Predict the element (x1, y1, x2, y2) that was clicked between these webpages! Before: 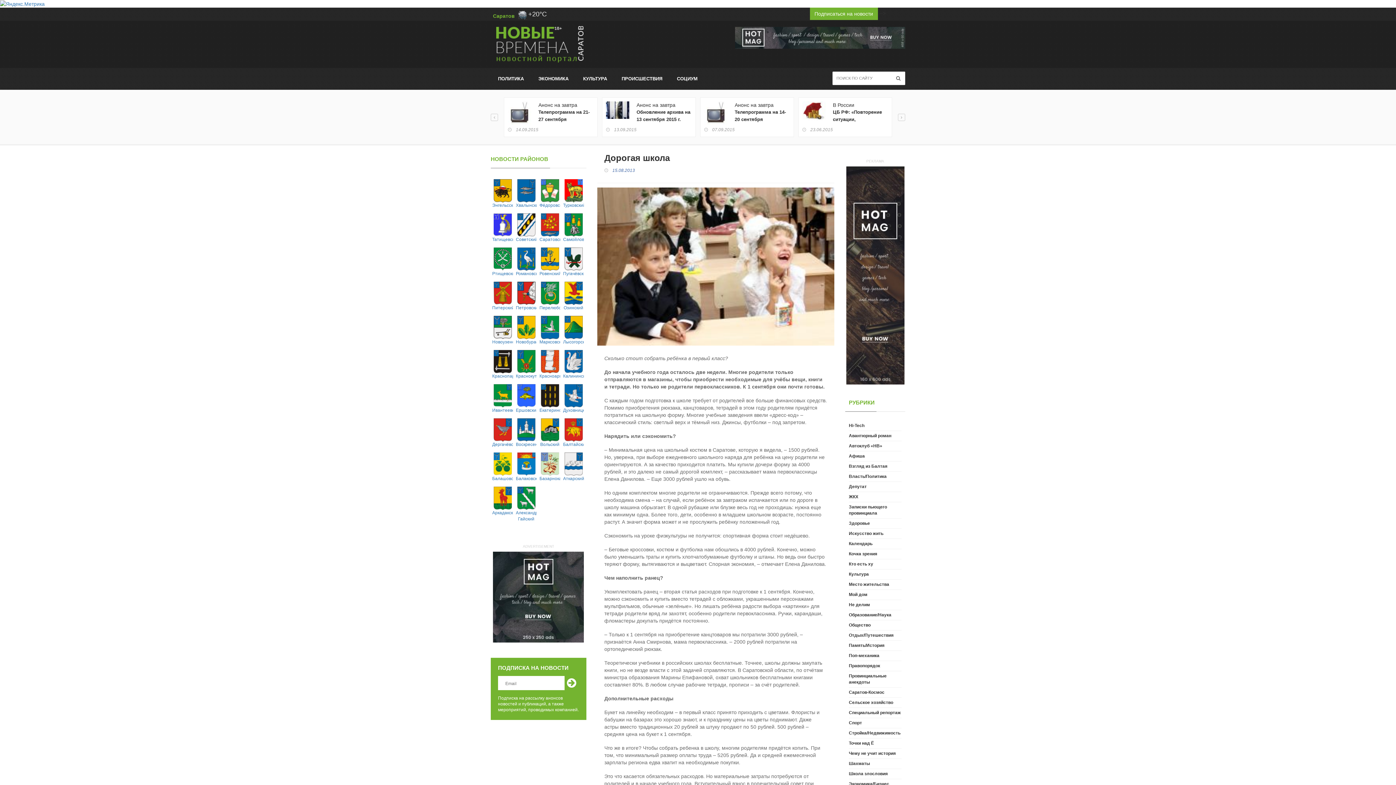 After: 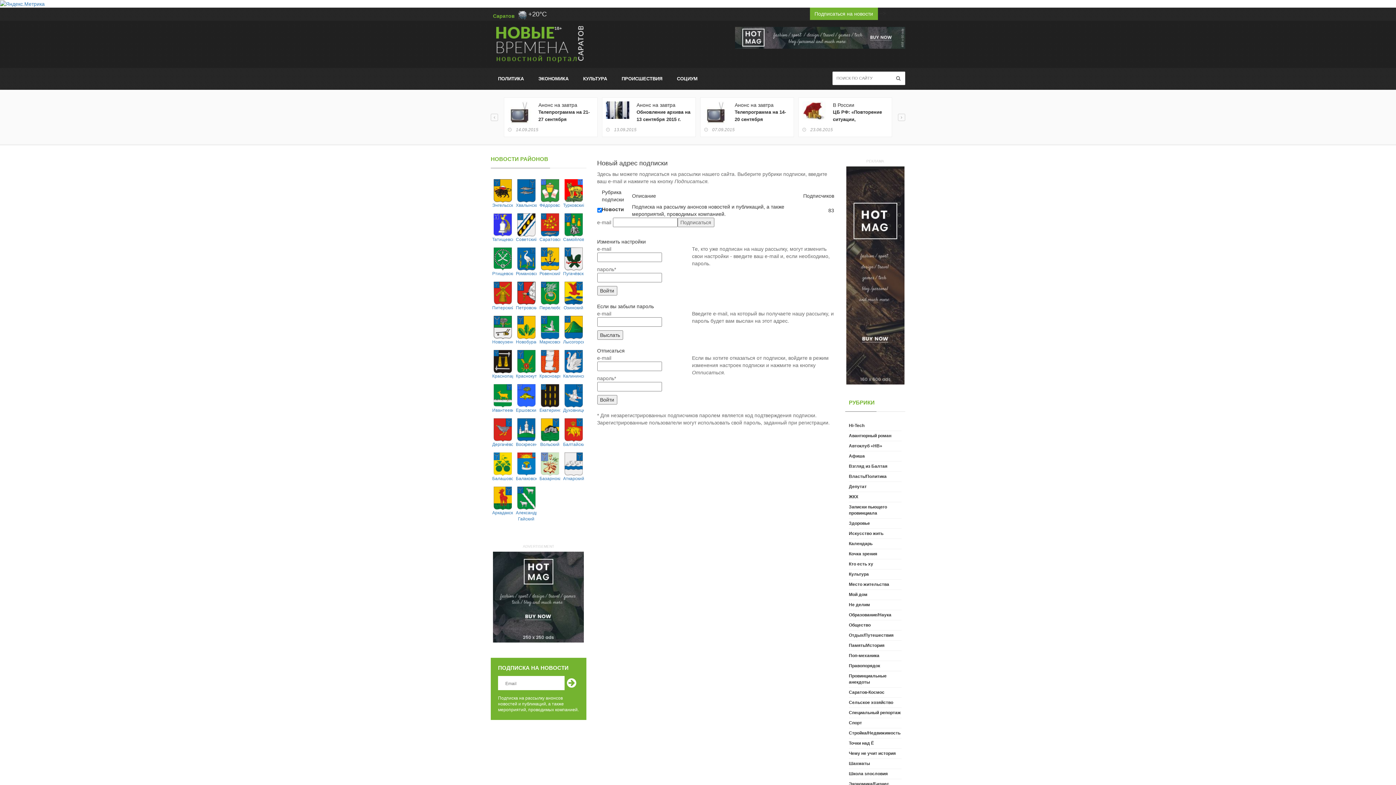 Action: label: Подписаться на новости bbox: (810, 7, 878, 20)